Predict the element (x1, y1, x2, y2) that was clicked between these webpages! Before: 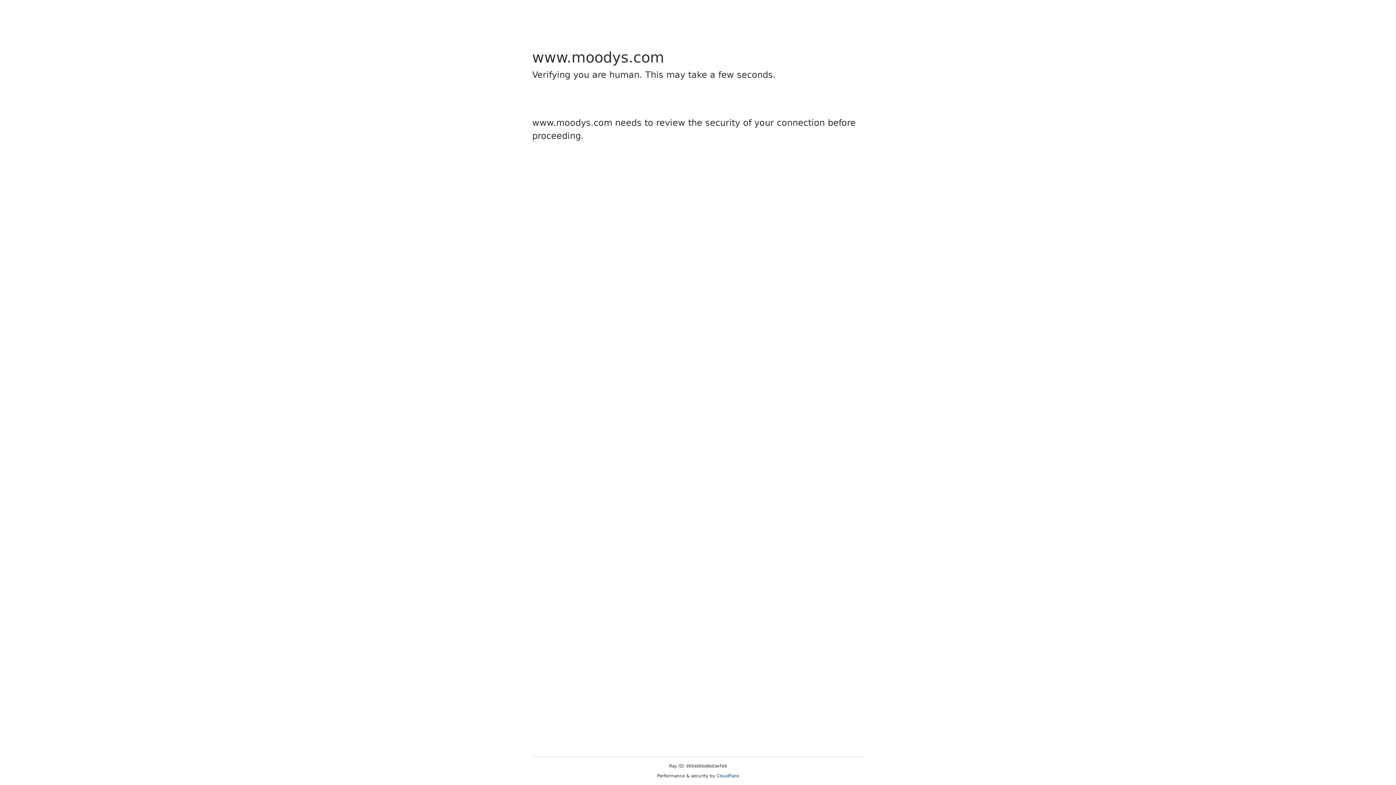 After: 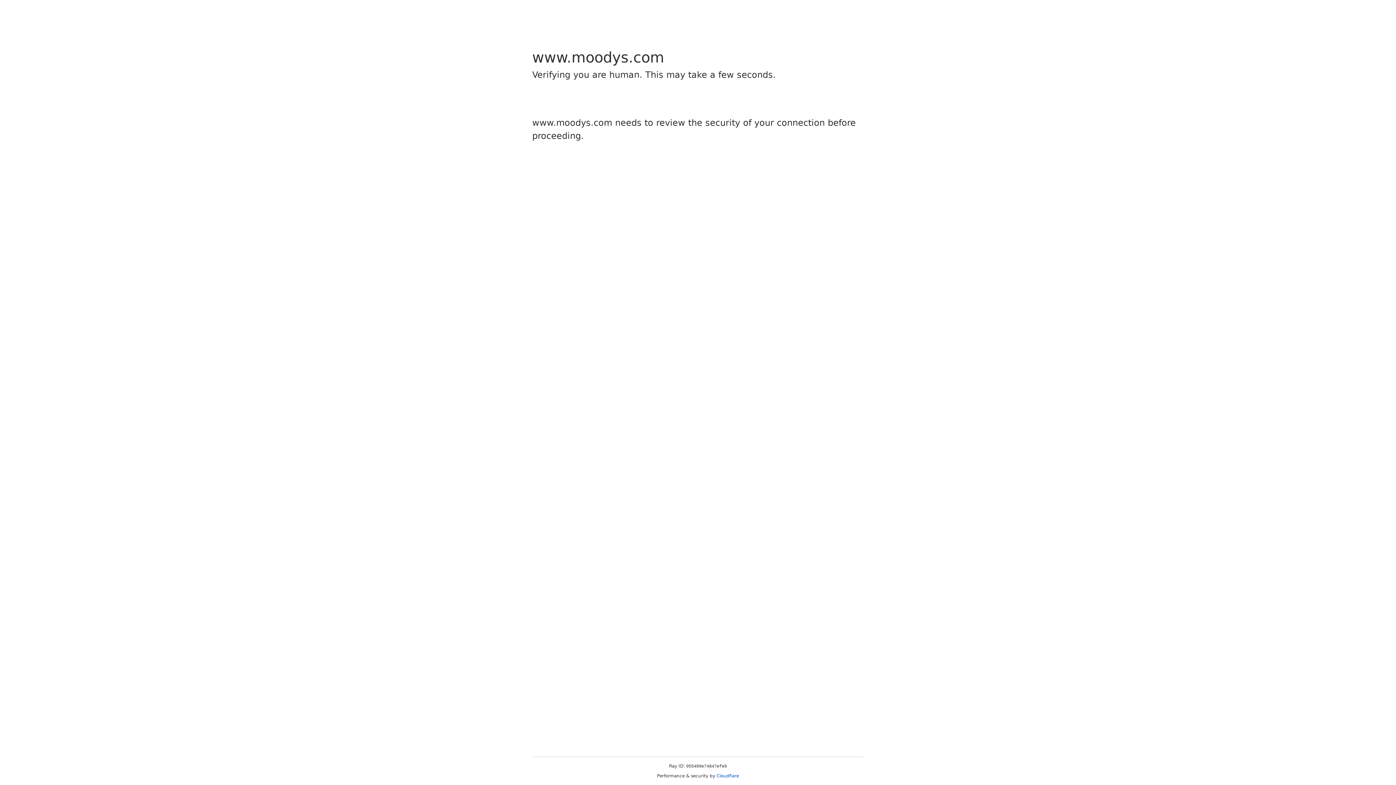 Action: bbox: (716, 773, 739, 778) label: Cloudflare